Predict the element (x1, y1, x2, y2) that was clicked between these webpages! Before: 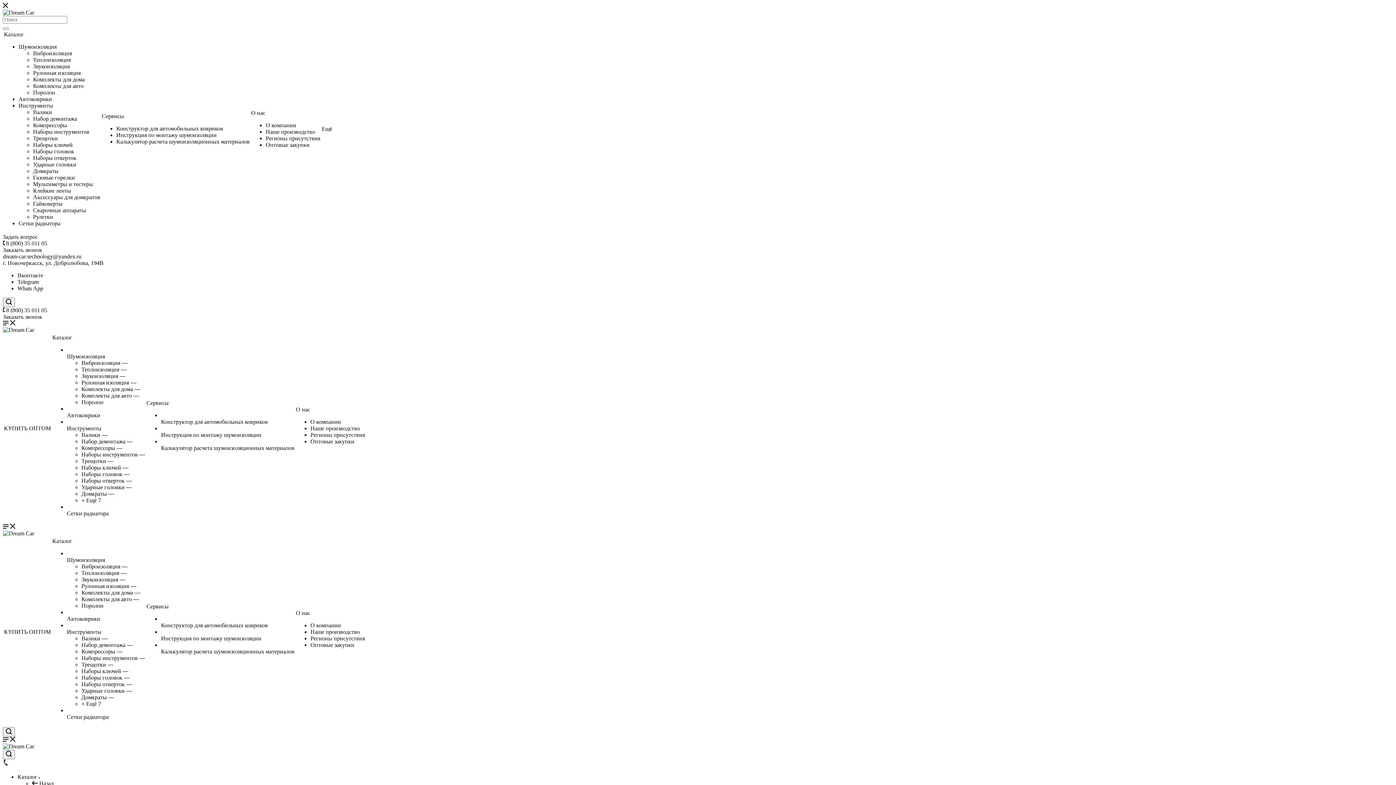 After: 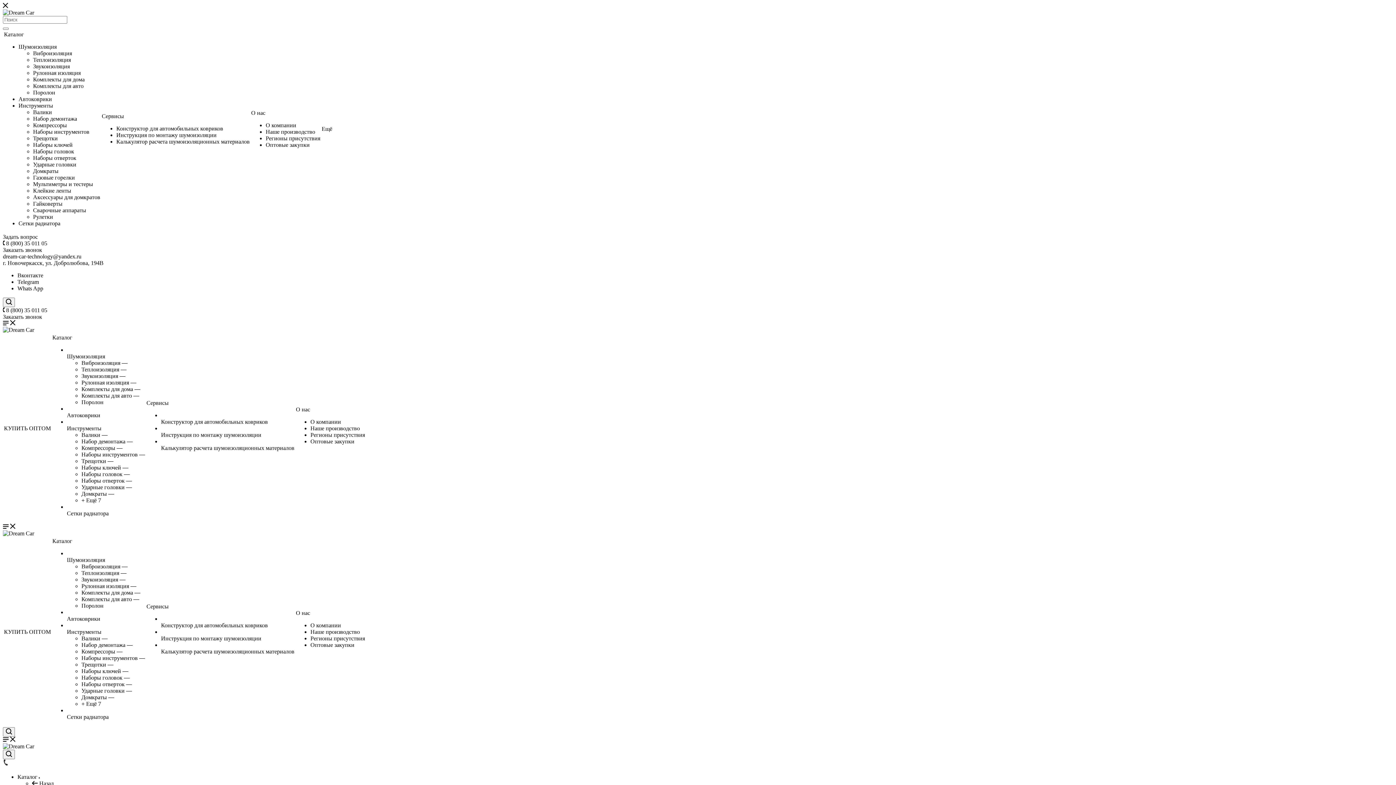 Action: label: Гайковерты bbox: (33, 200, 62, 206)